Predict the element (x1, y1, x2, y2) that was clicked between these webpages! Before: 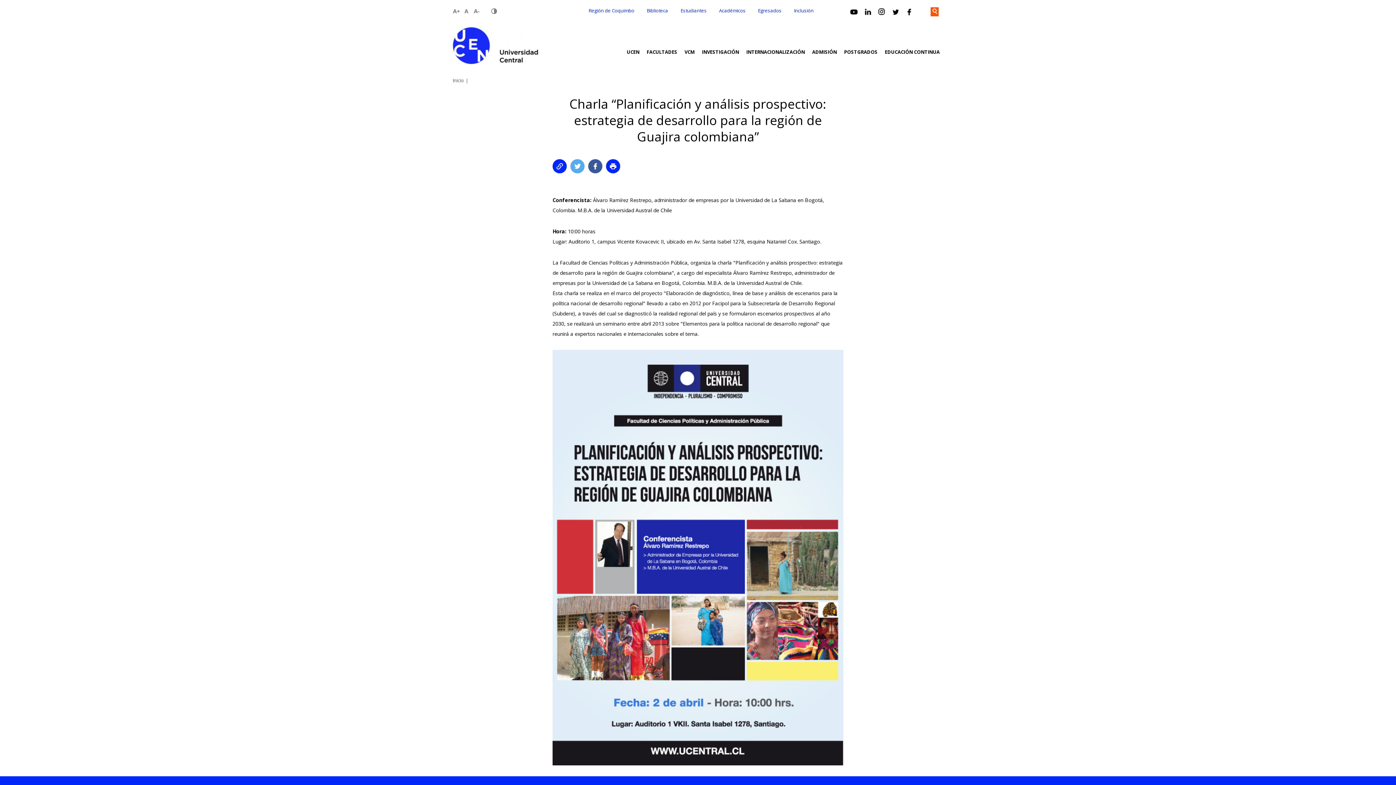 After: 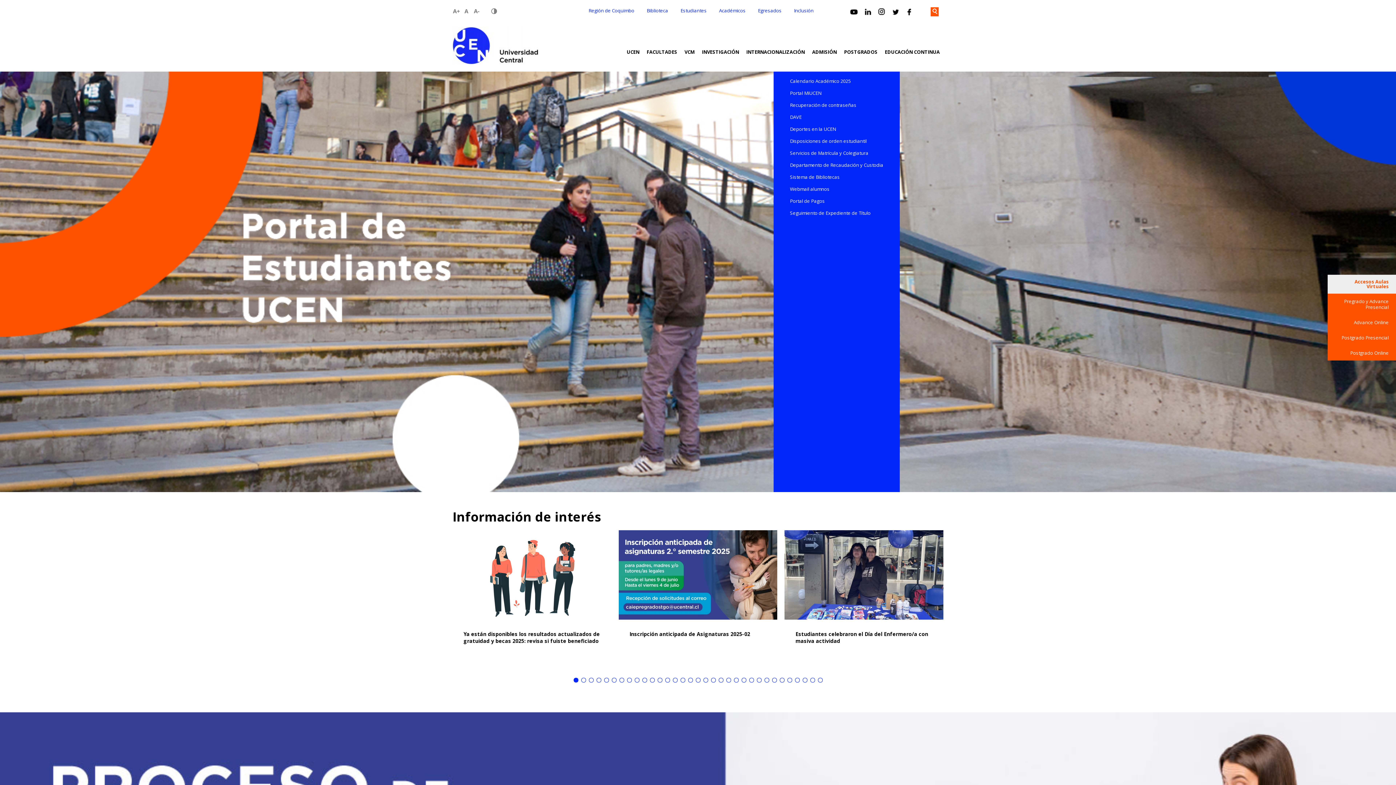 Action: bbox: (680, 7, 706, 13) label: Estudiantes